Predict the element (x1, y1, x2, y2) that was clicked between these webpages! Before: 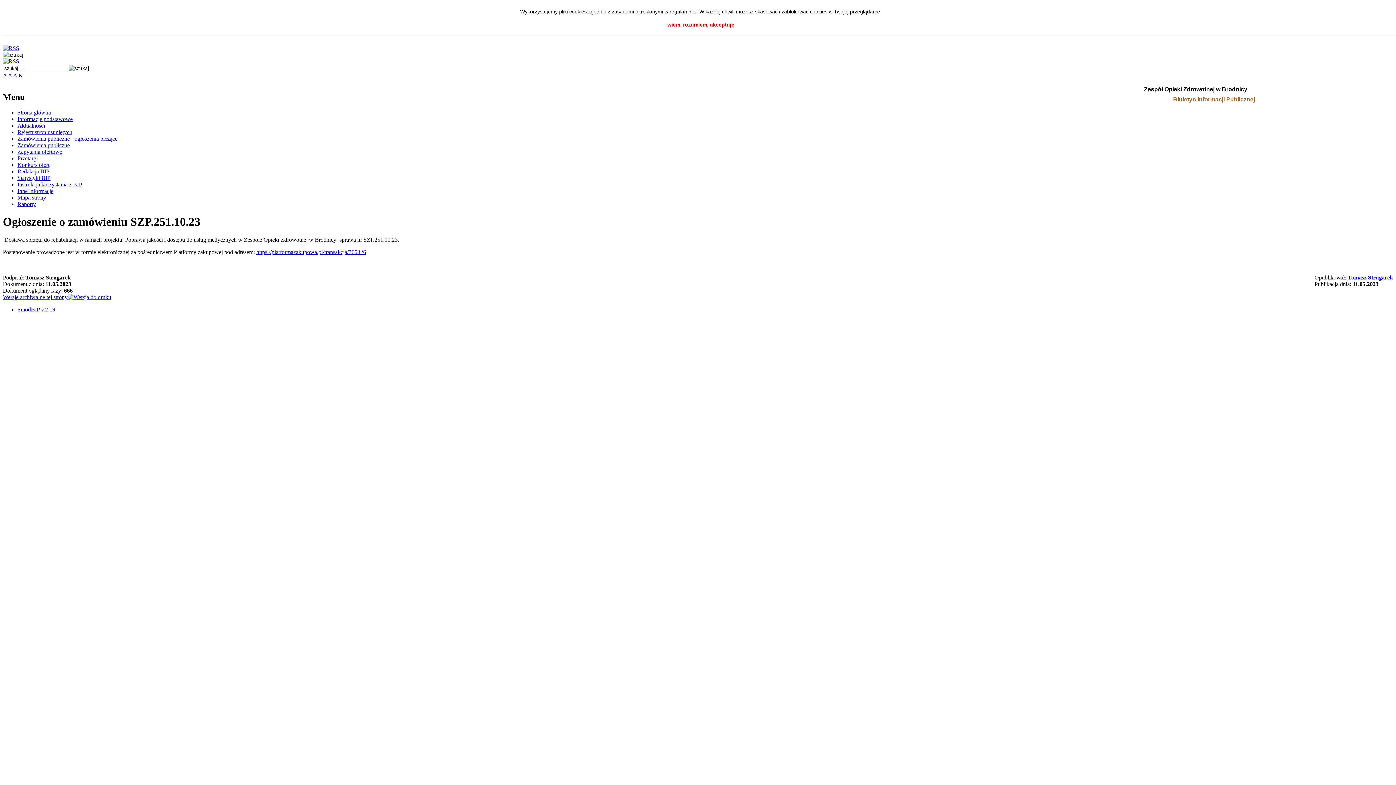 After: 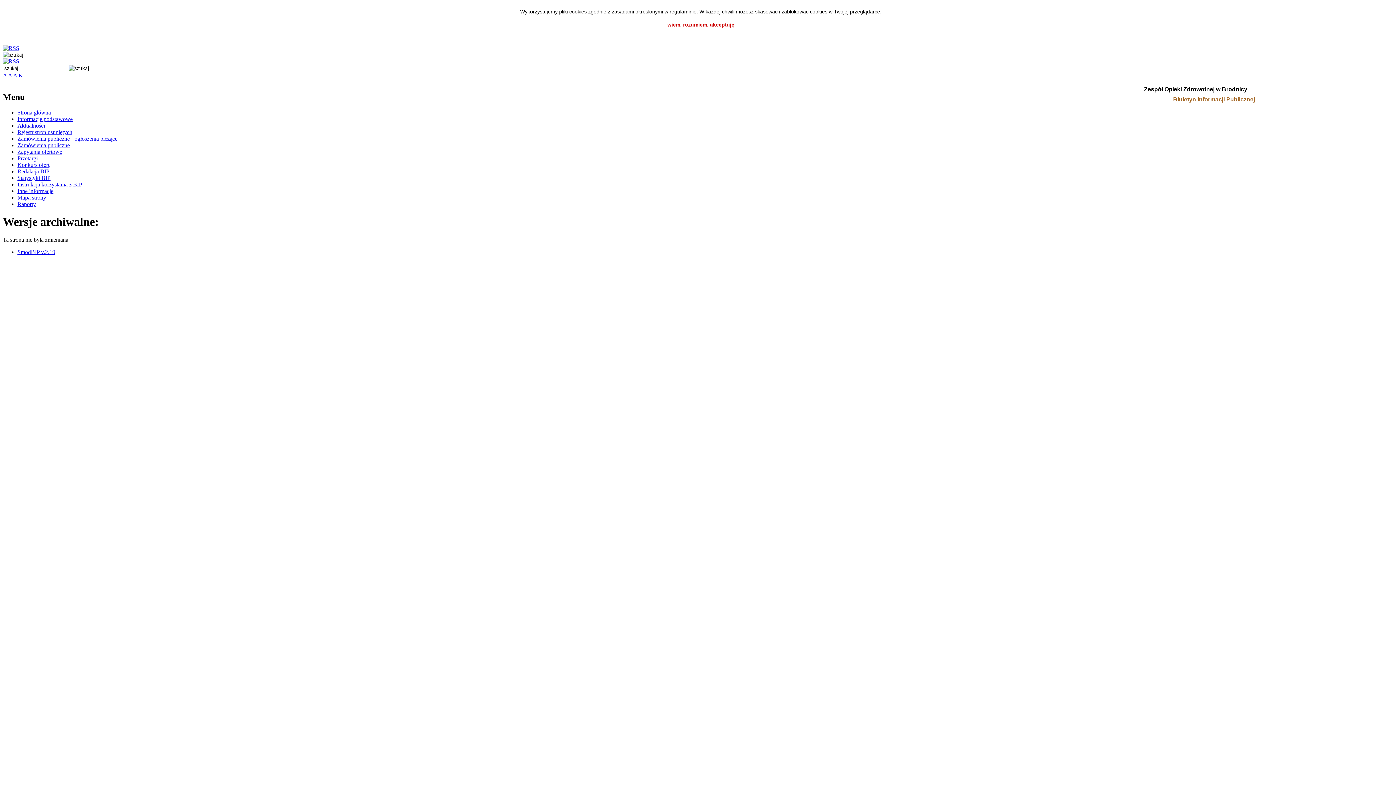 Action: label: Wersje archiwalne tej strony bbox: (2, 294, 67, 300)